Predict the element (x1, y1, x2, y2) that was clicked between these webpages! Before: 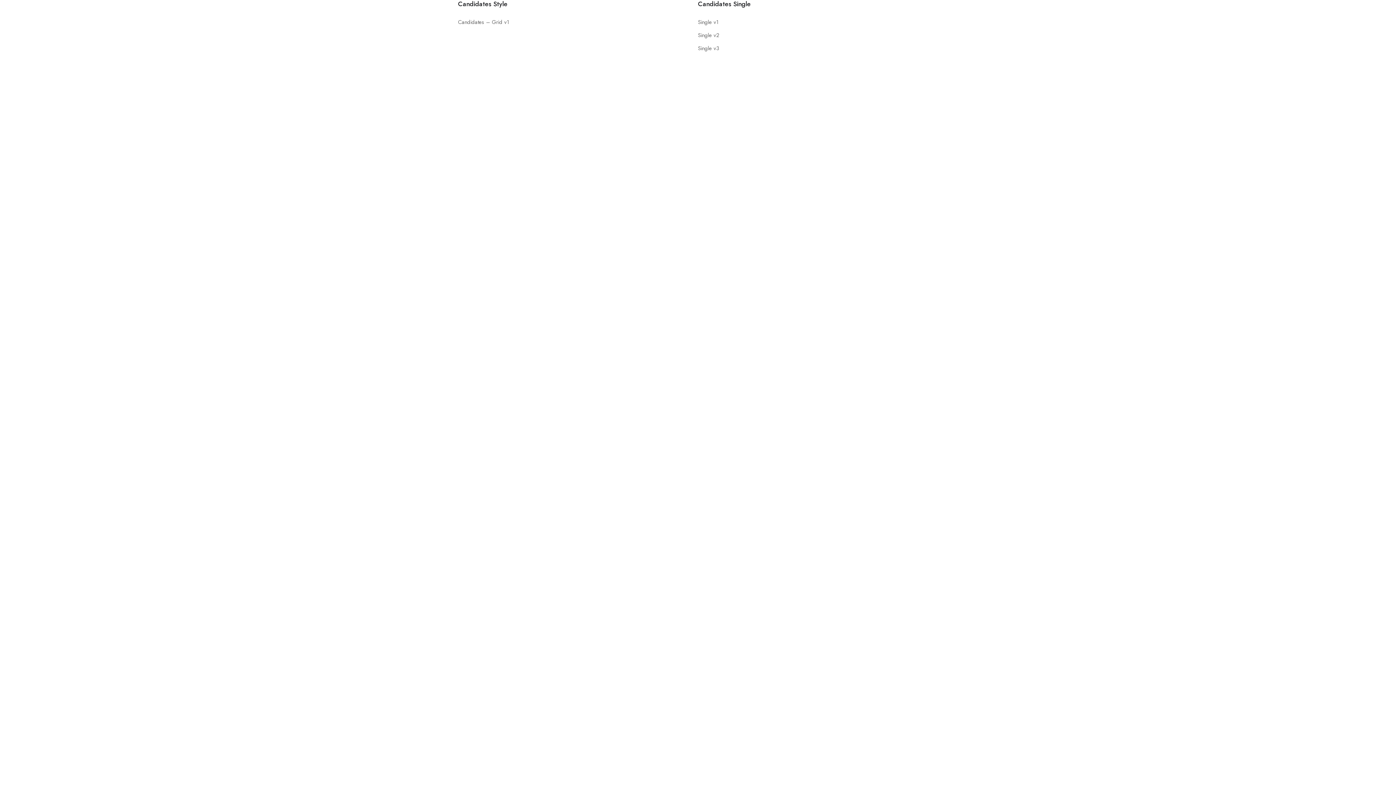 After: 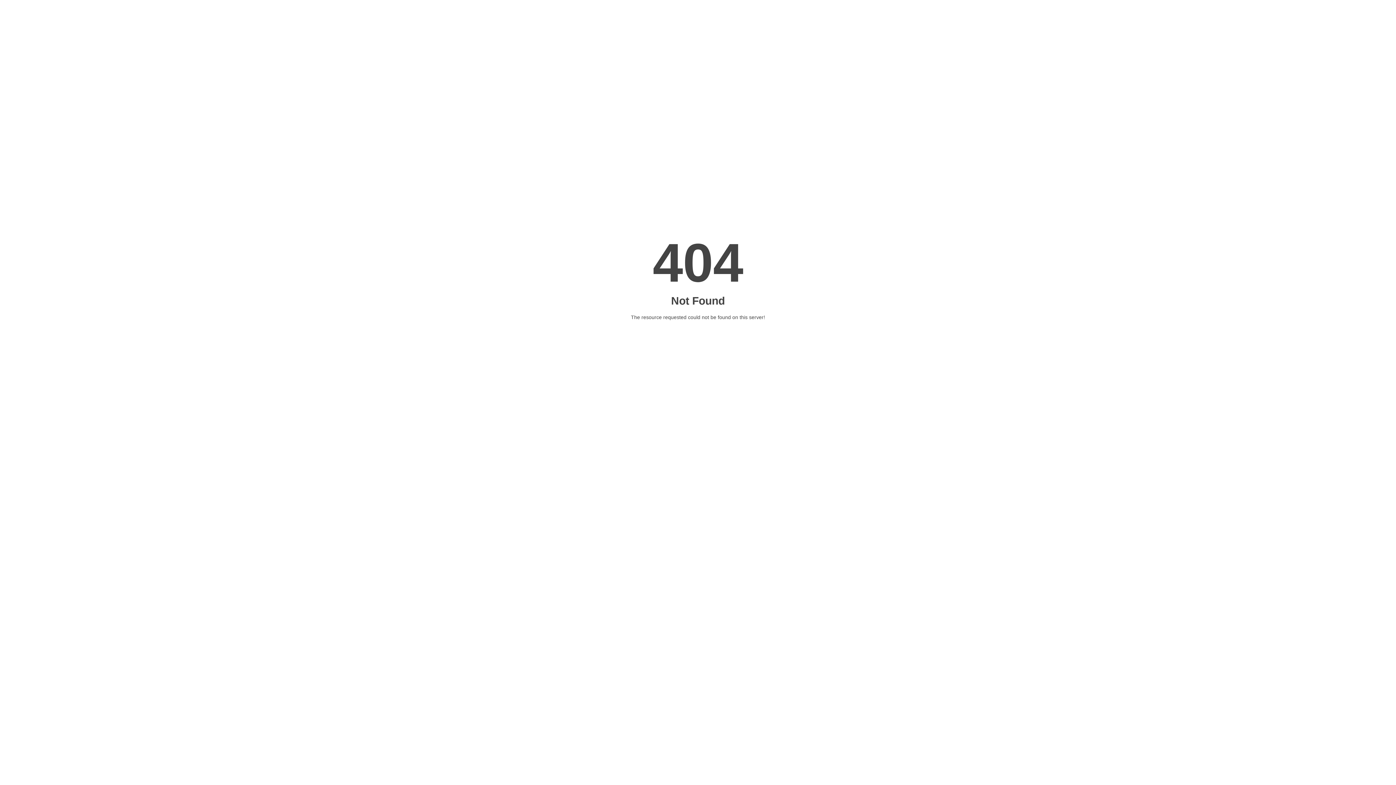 Action: bbox: (698, 30, 719, 40) label: Single v2